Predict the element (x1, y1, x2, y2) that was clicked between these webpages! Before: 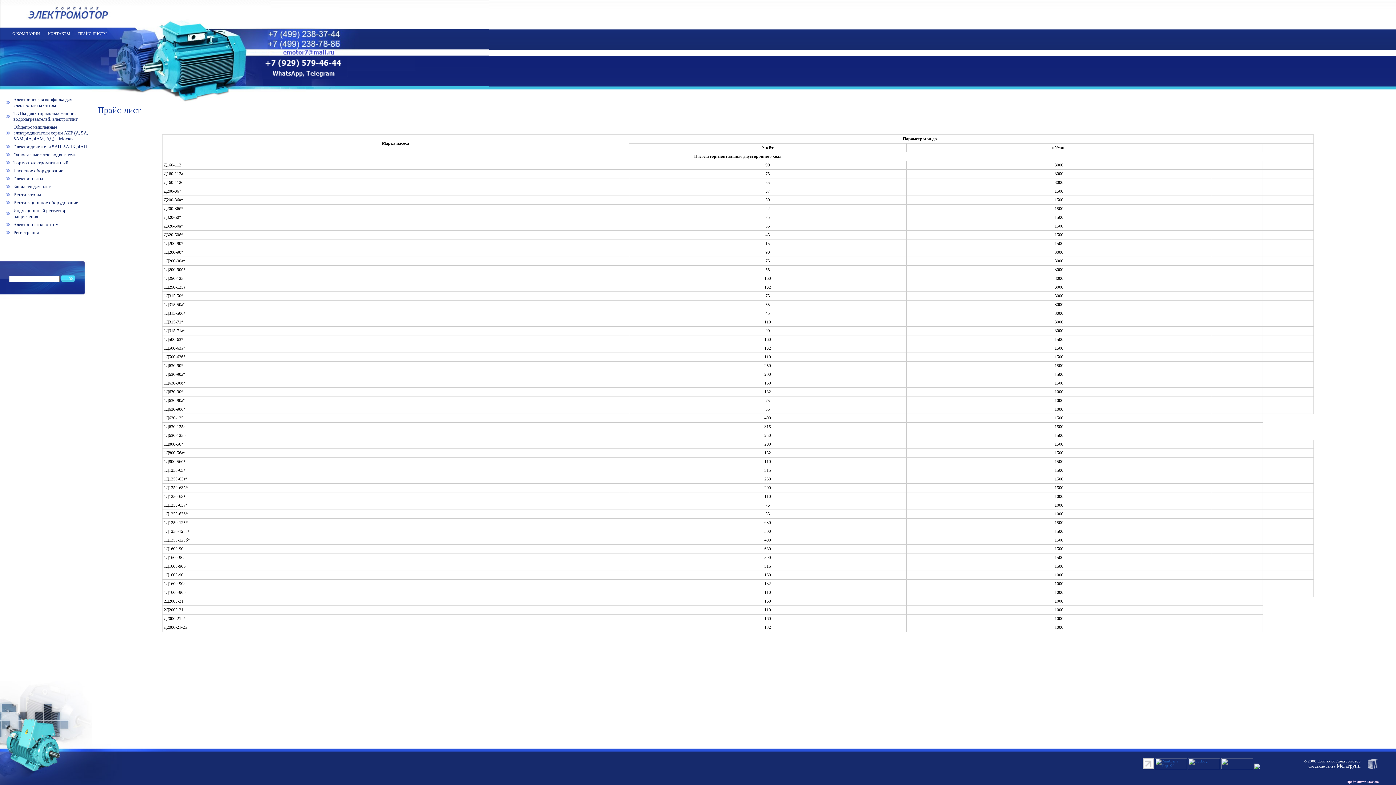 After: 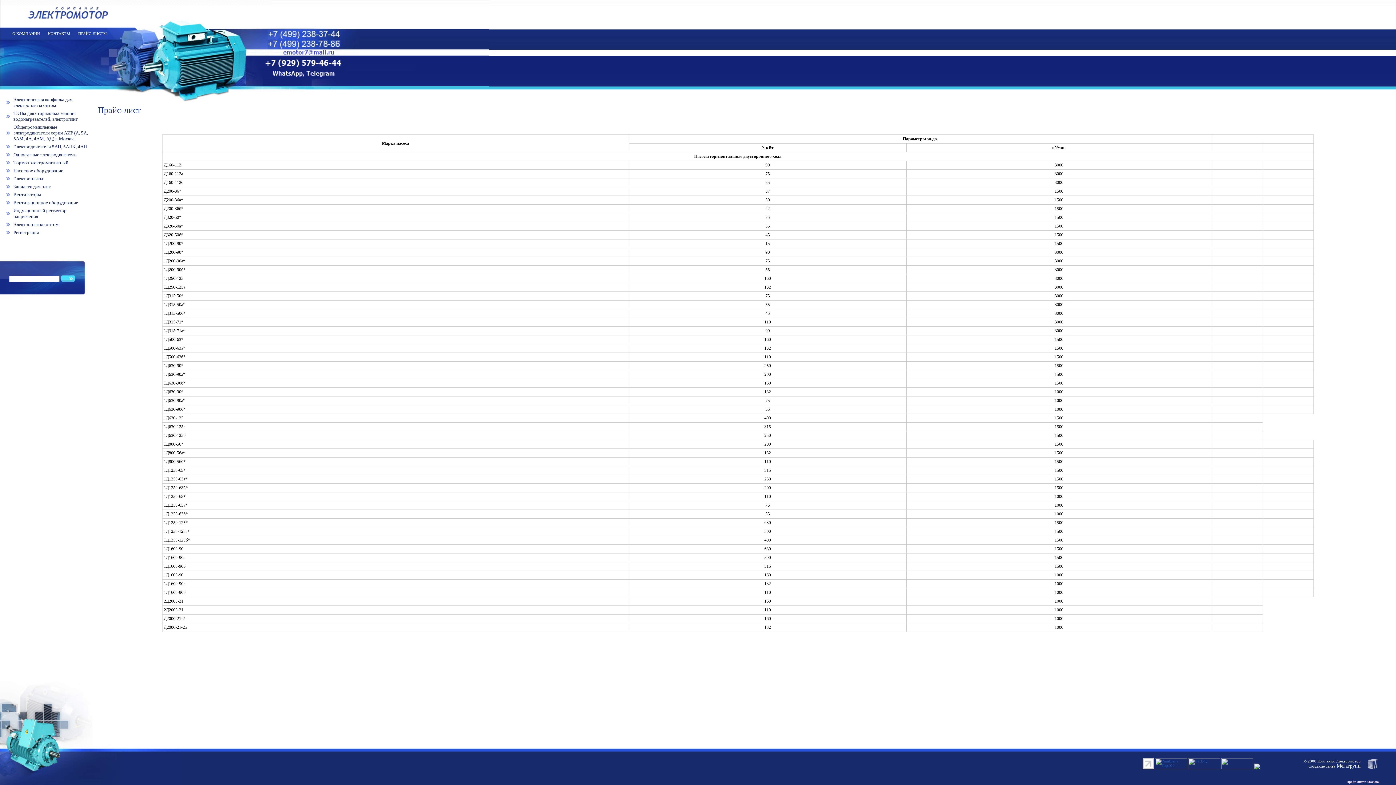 Action: bbox: (1142, 766, 1154, 770)